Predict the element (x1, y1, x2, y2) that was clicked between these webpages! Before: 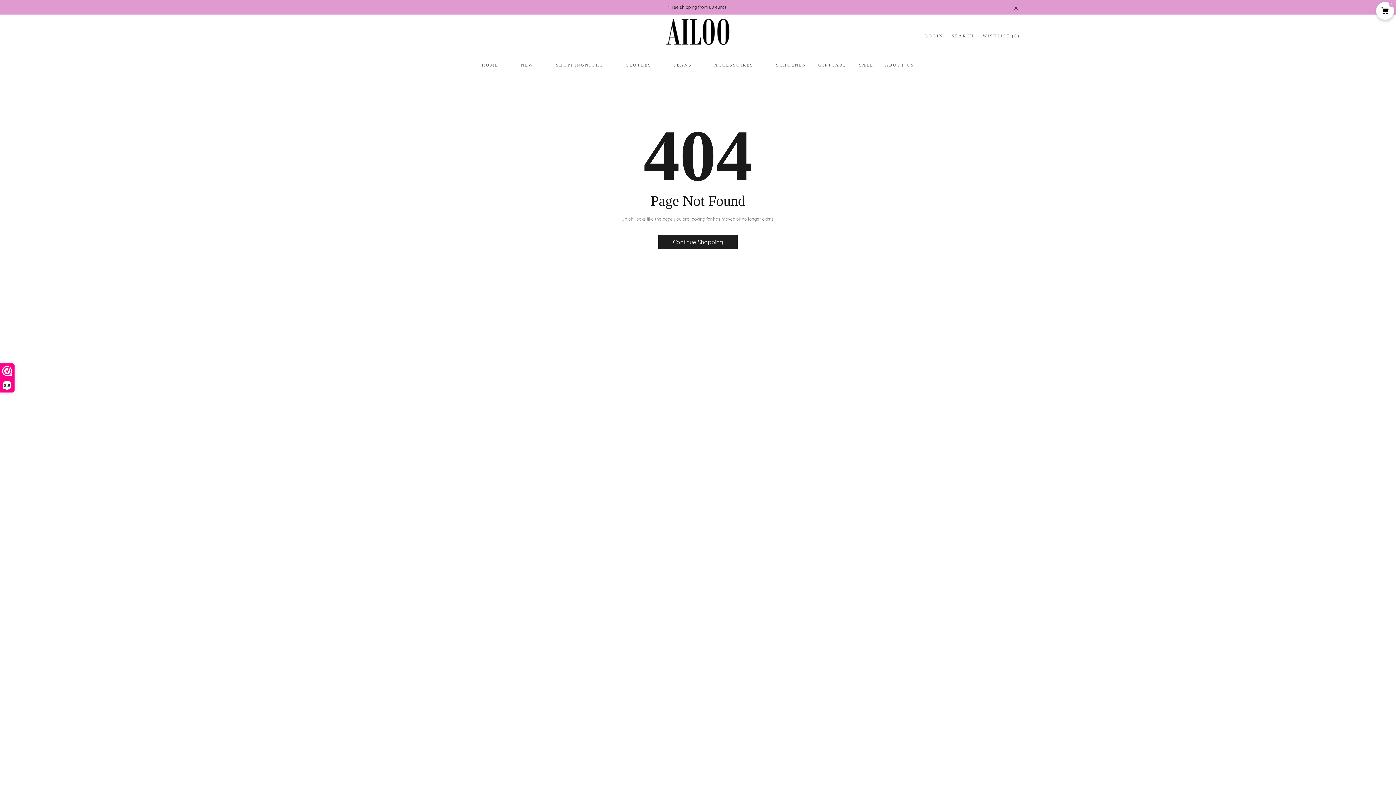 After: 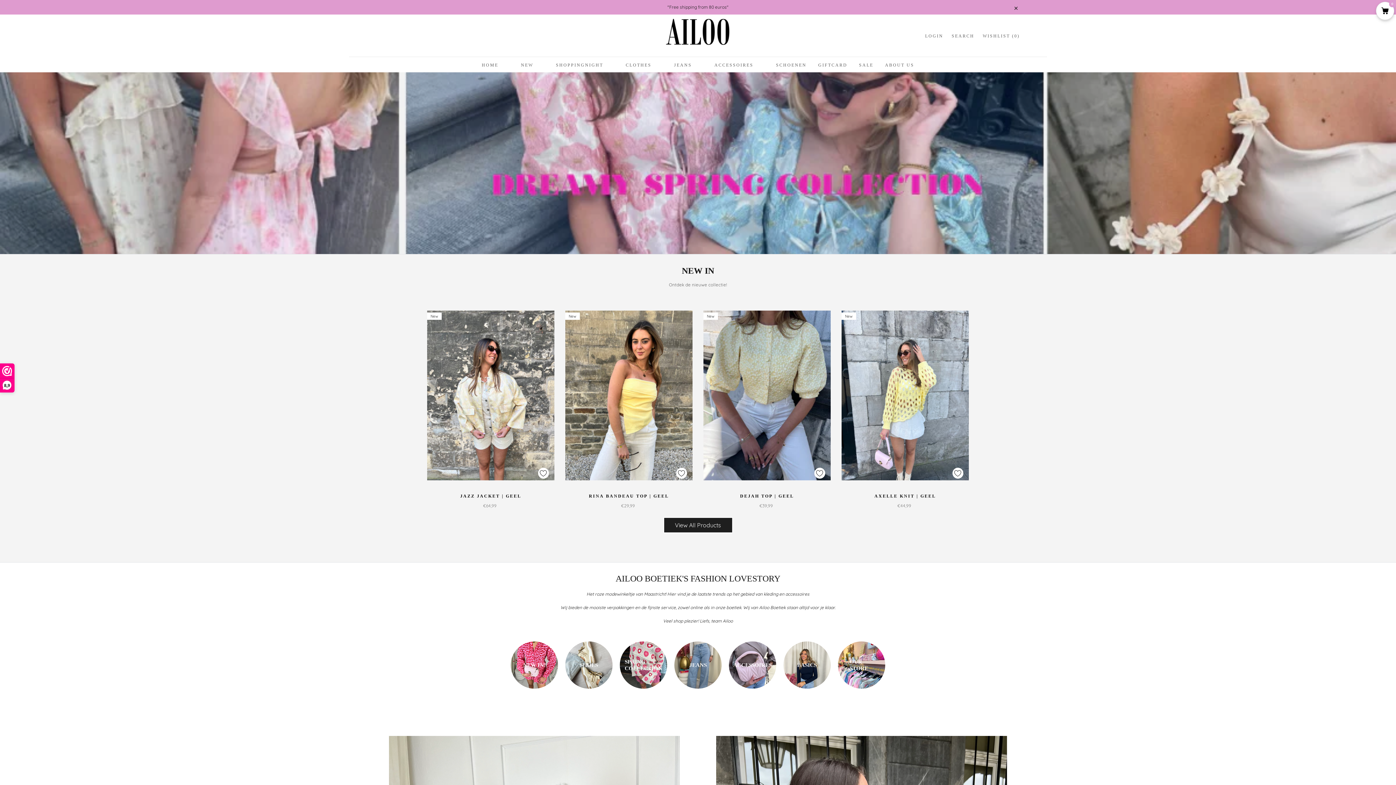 Action: label: logo bbox: (662, 18, 733, 53)